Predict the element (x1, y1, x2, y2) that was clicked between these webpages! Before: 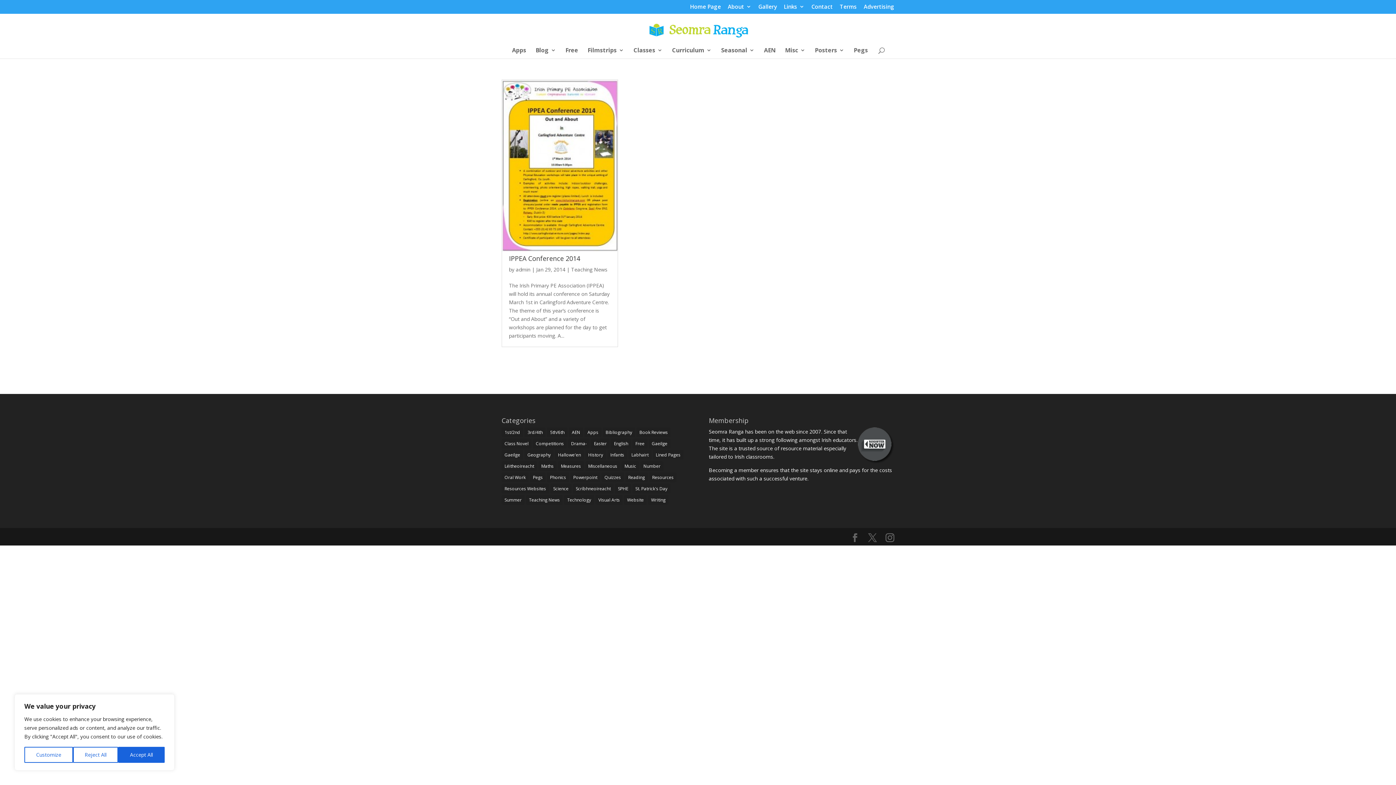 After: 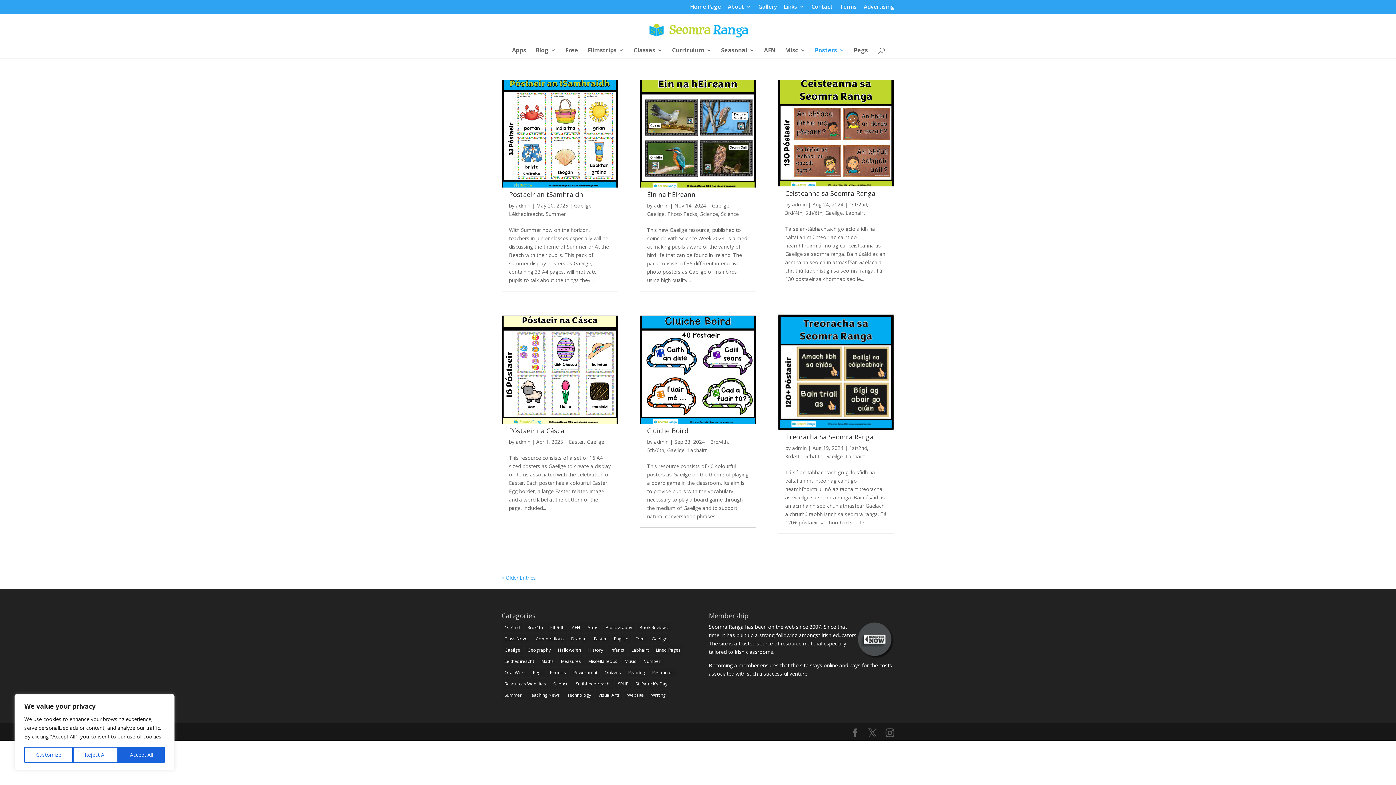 Action: bbox: (649, 439, 670, 448) label: Gaeilge (211 items)